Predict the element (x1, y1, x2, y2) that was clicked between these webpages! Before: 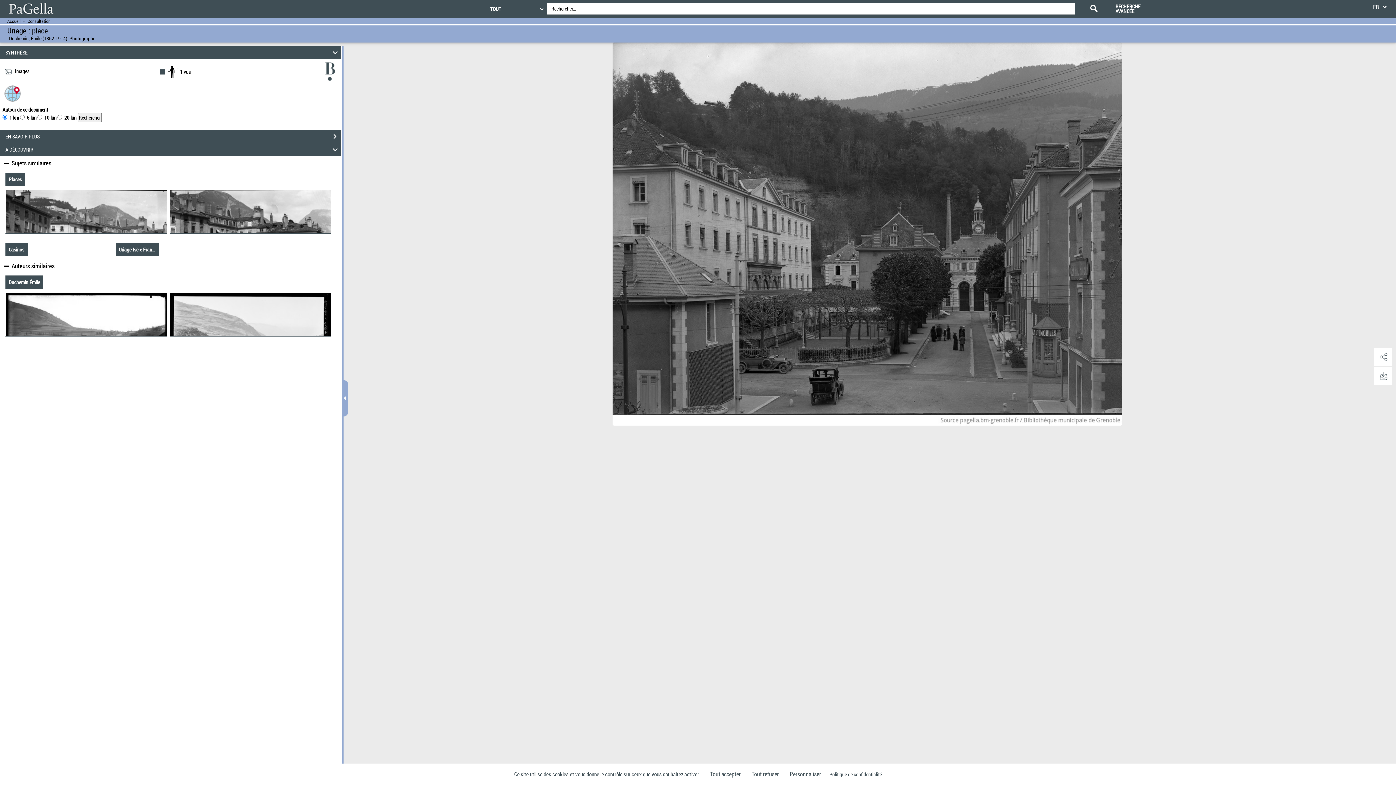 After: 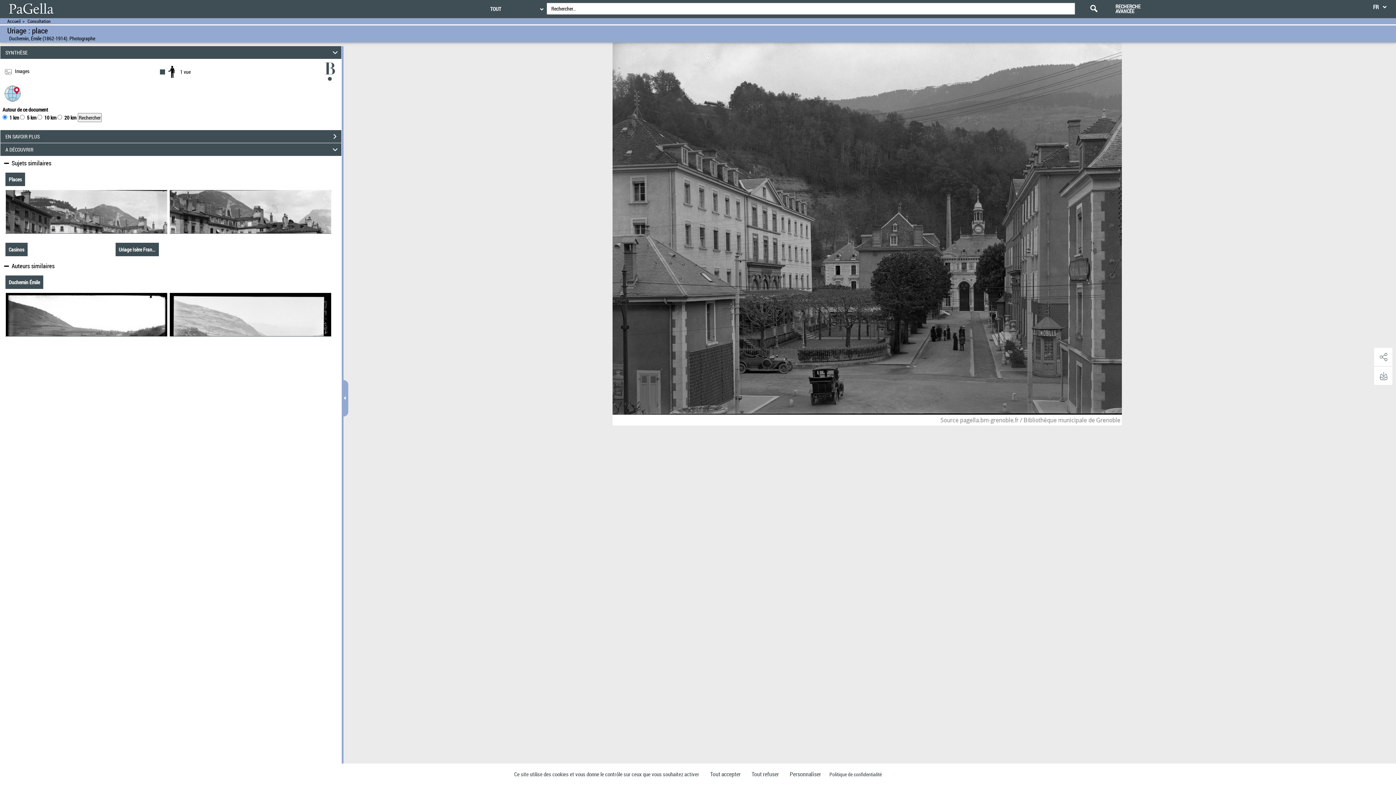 Action: bbox: (27, 18, 50, 24) label: Consultation